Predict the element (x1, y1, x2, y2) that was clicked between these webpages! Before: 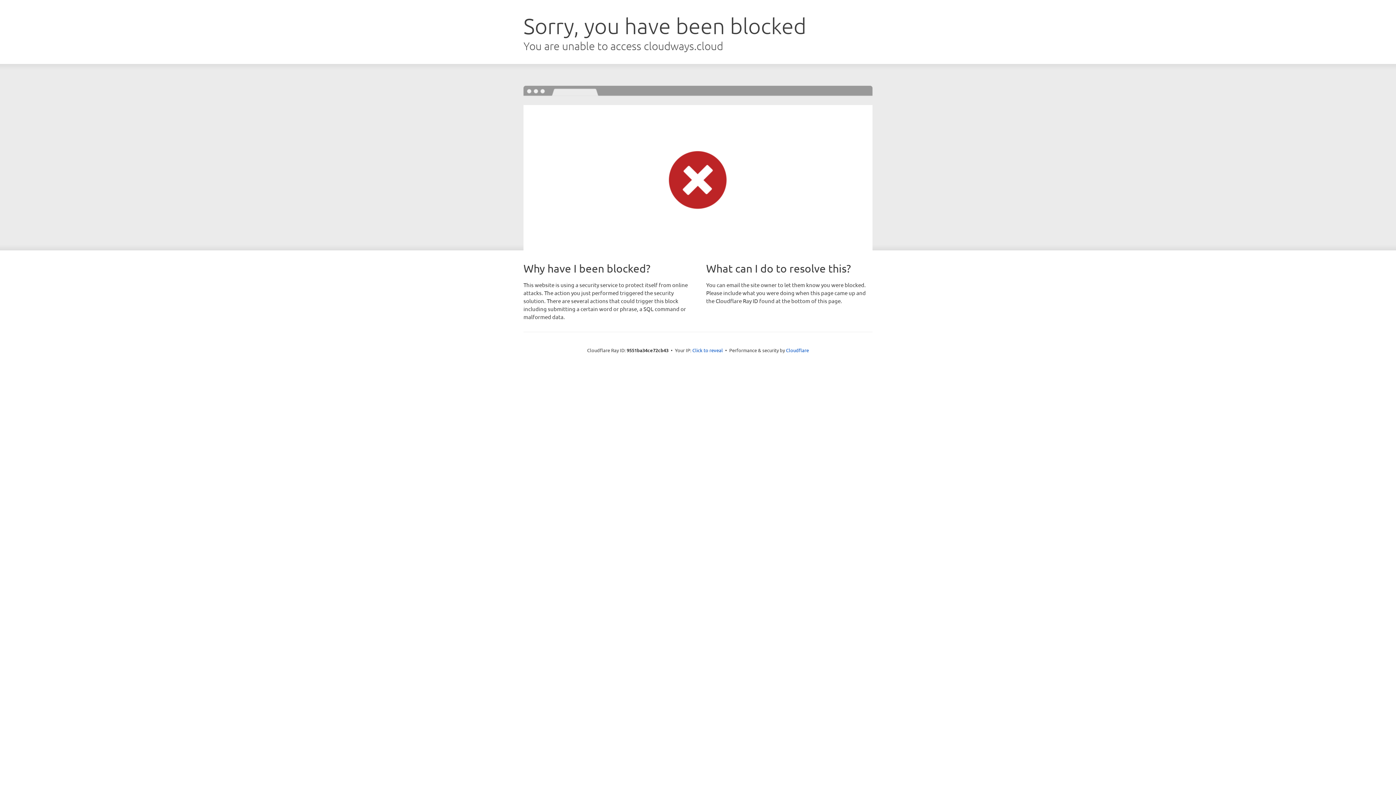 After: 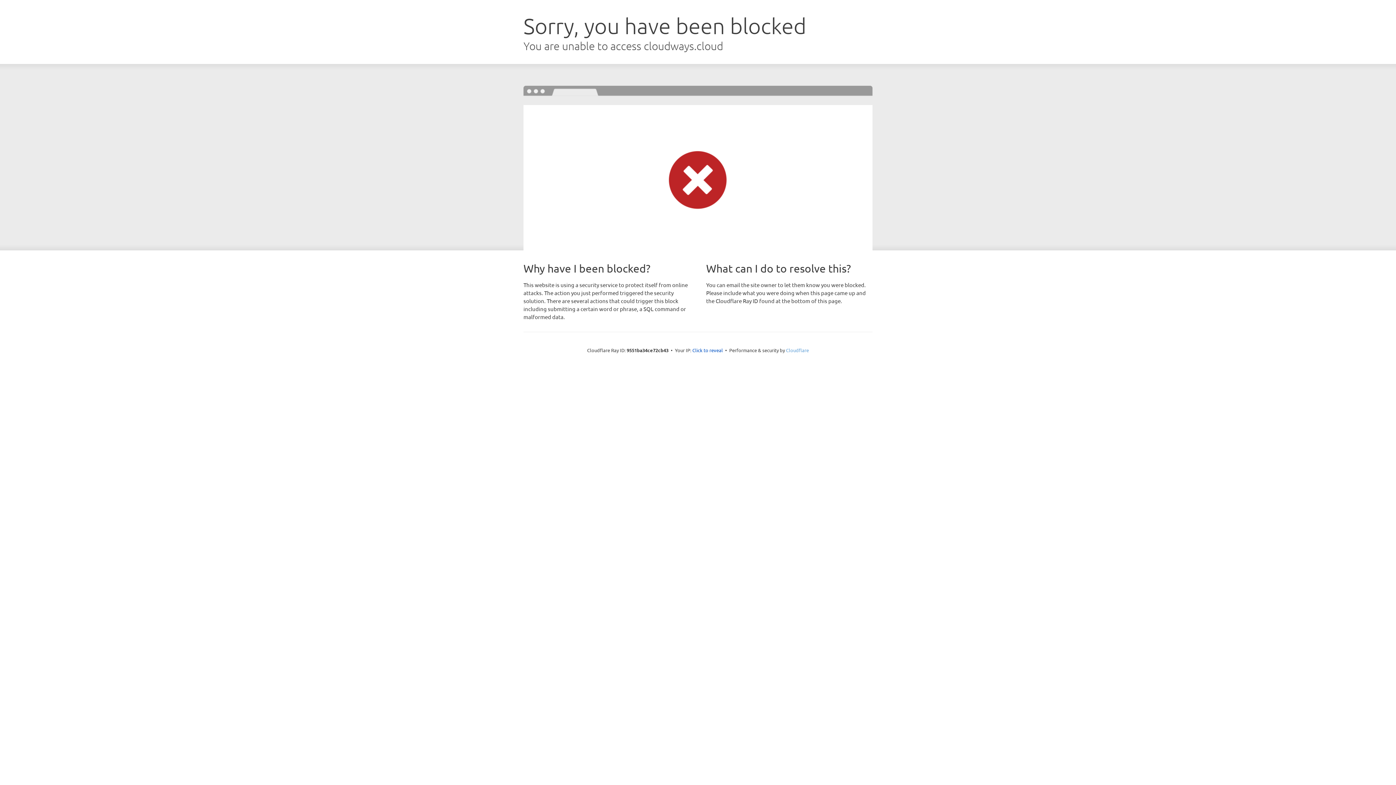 Action: bbox: (786, 347, 809, 353) label: Cloudflare